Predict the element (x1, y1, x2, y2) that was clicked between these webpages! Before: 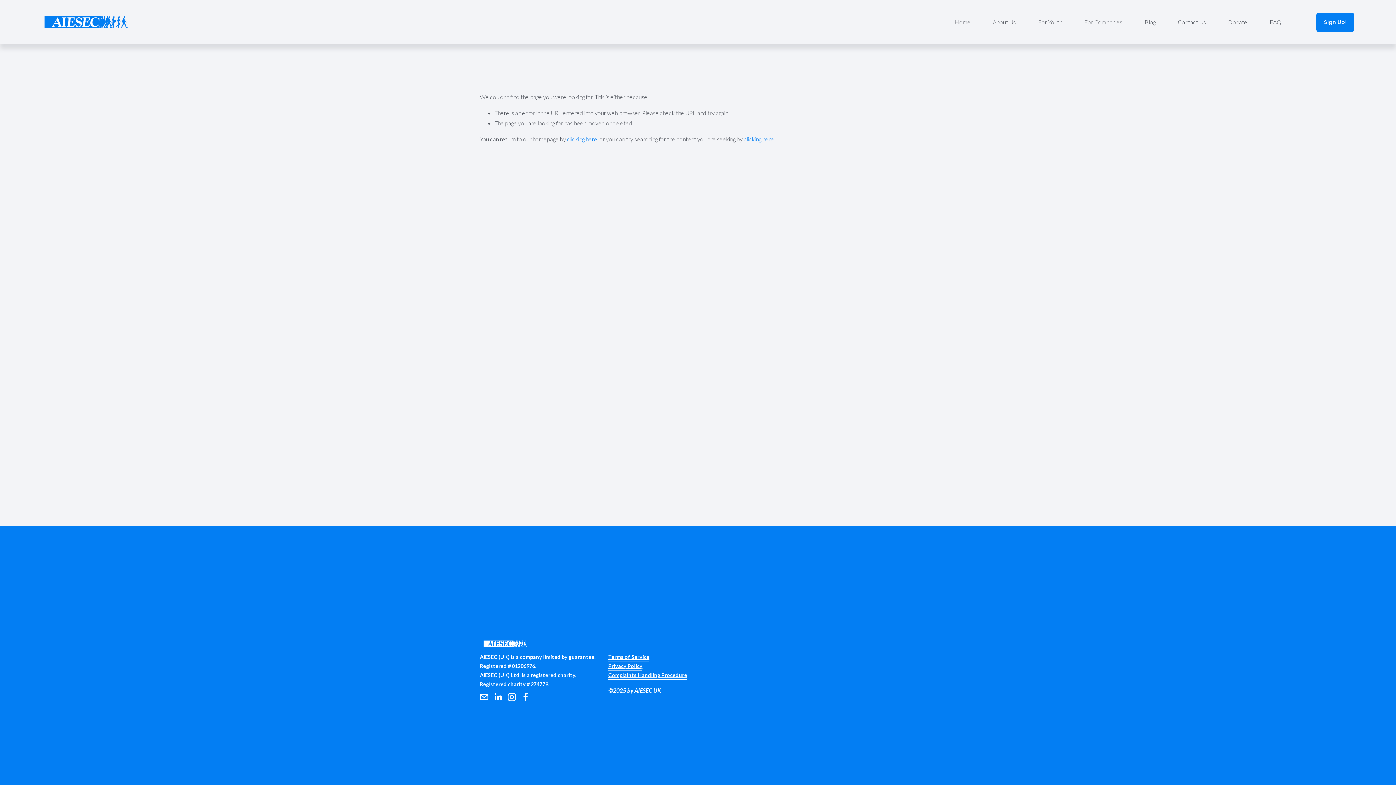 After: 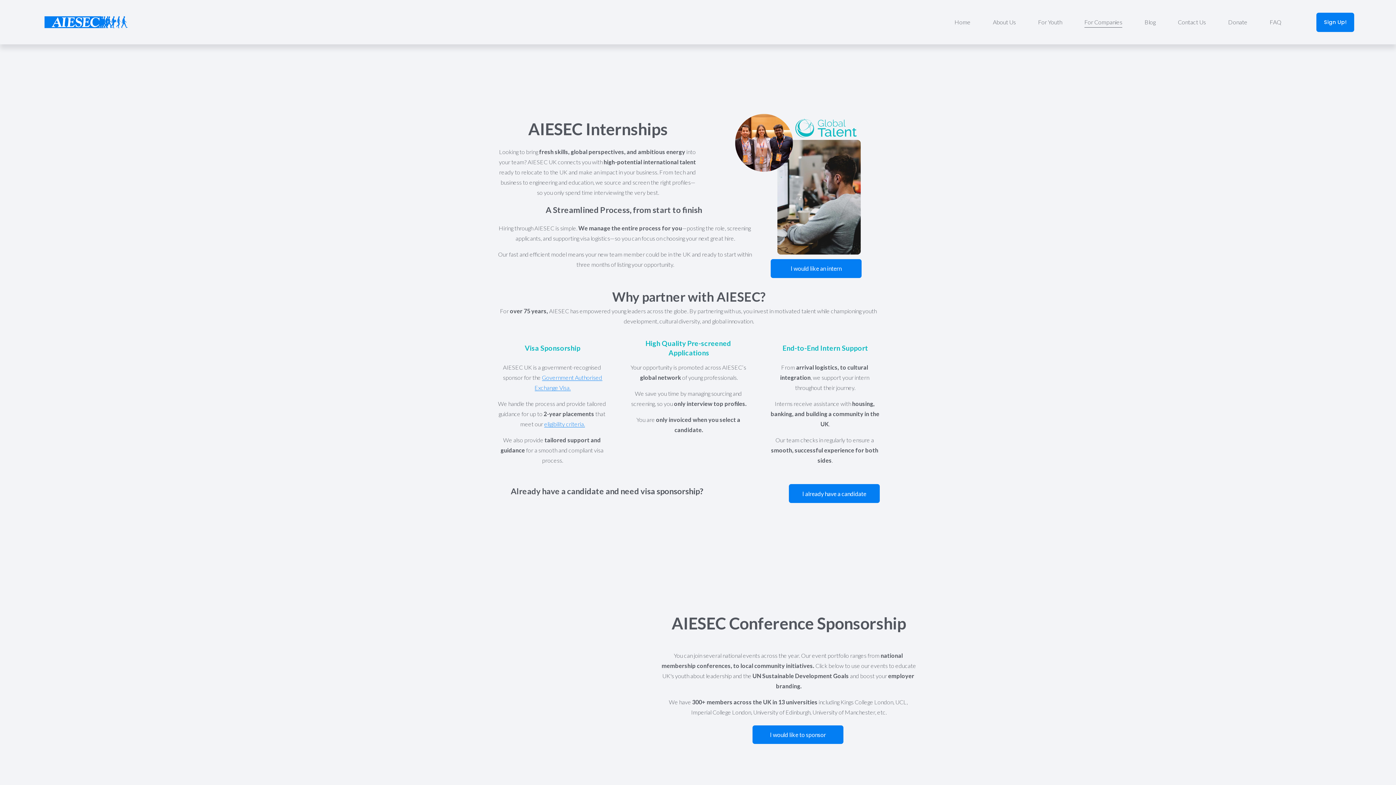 Action: bbox: (1084, 16, 1122, 27) label: For Companies